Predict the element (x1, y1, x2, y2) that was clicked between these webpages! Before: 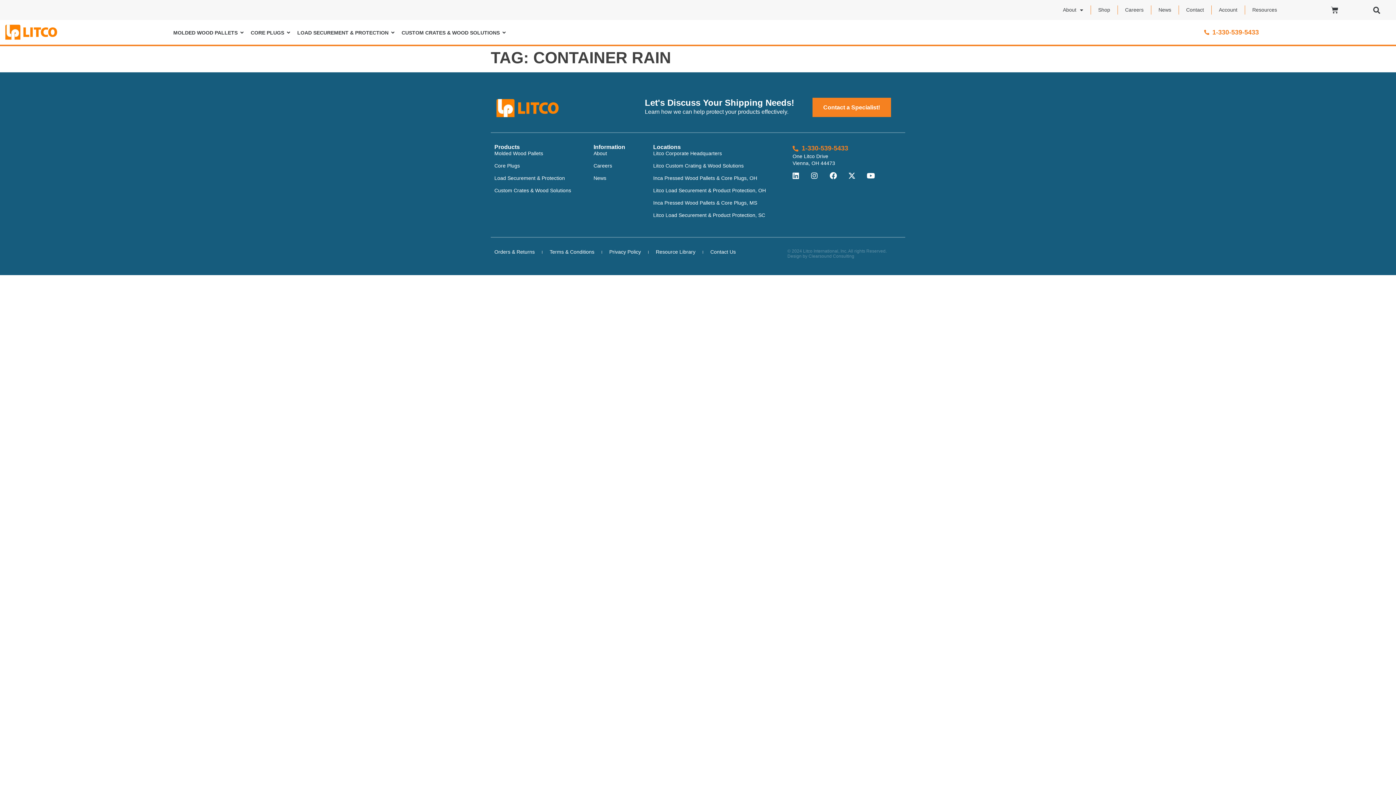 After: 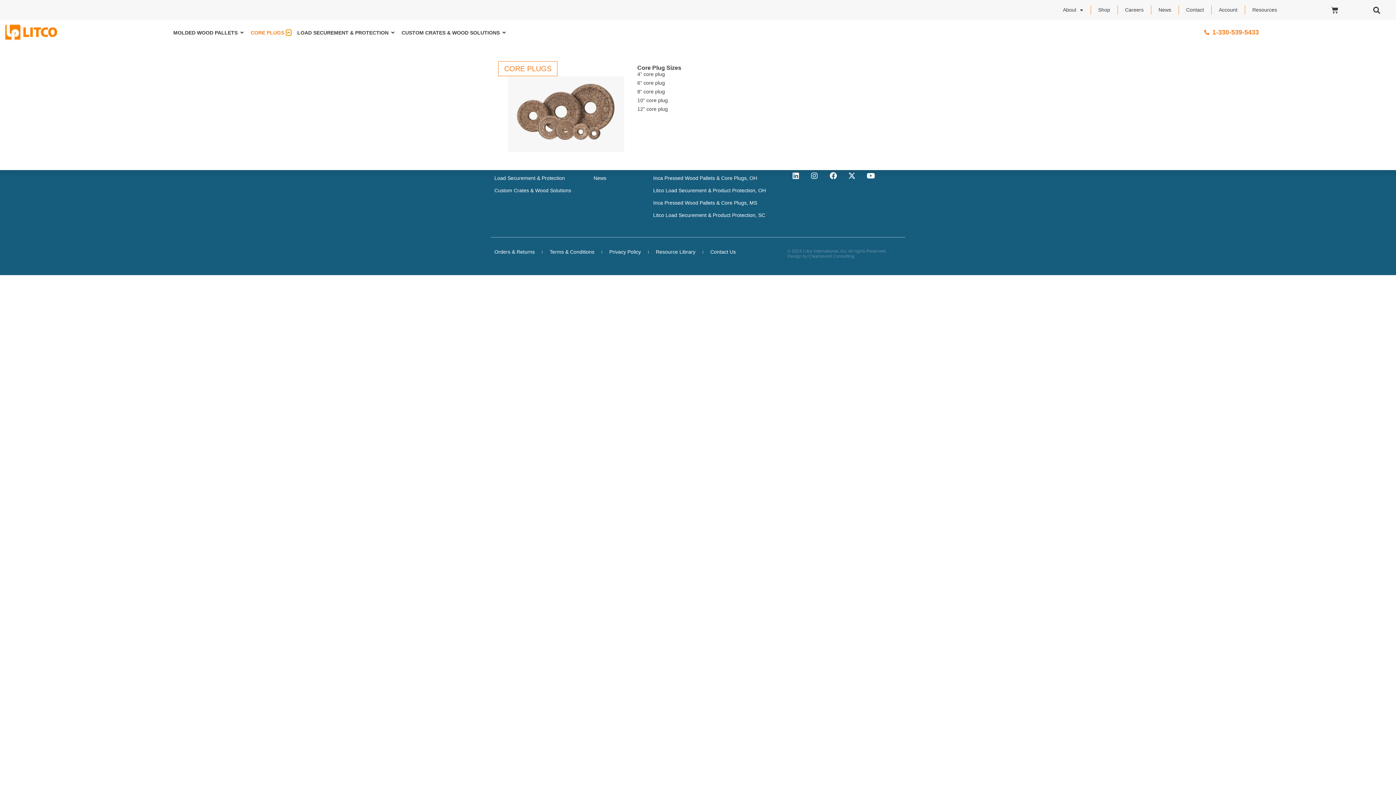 Action: bbox: (286, 29, 291, 35) label: Open CORE PLUGS